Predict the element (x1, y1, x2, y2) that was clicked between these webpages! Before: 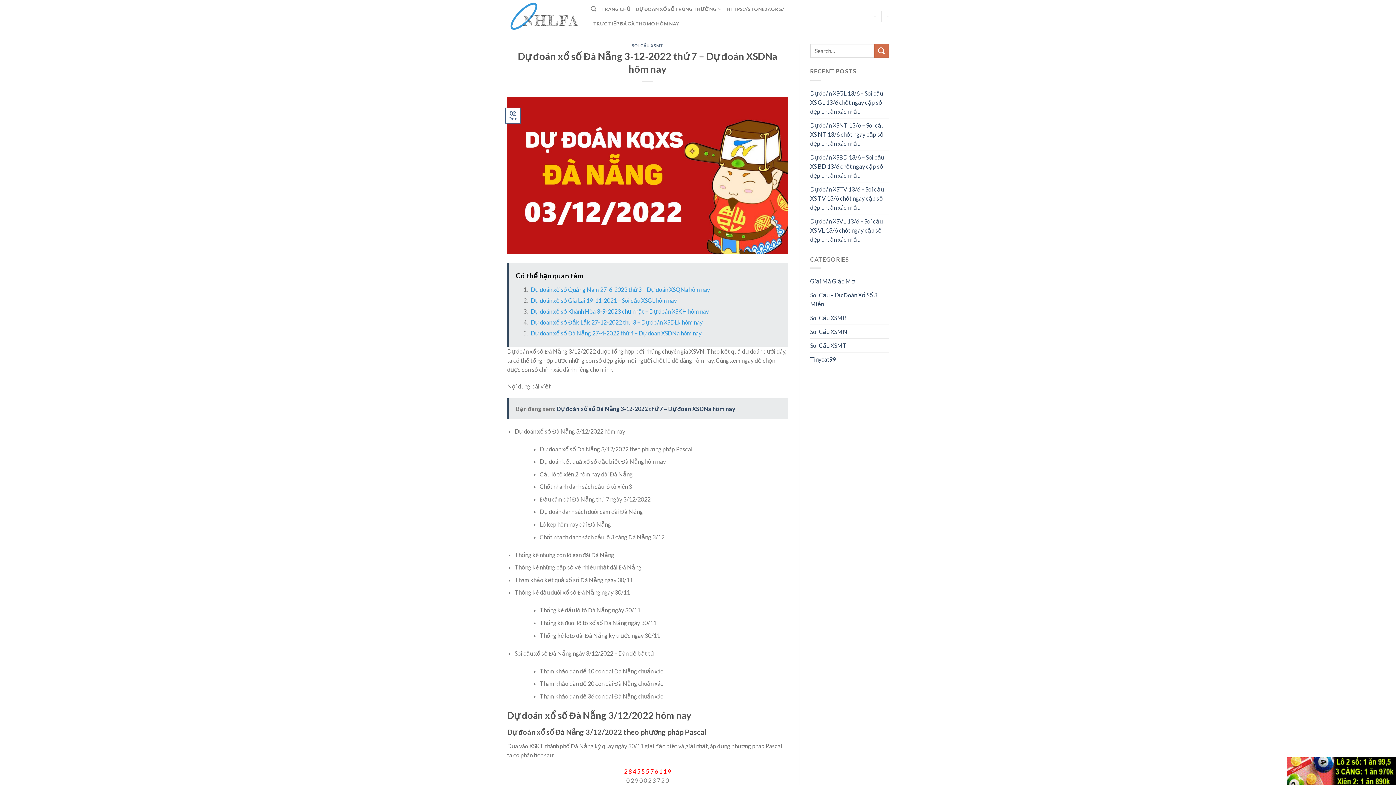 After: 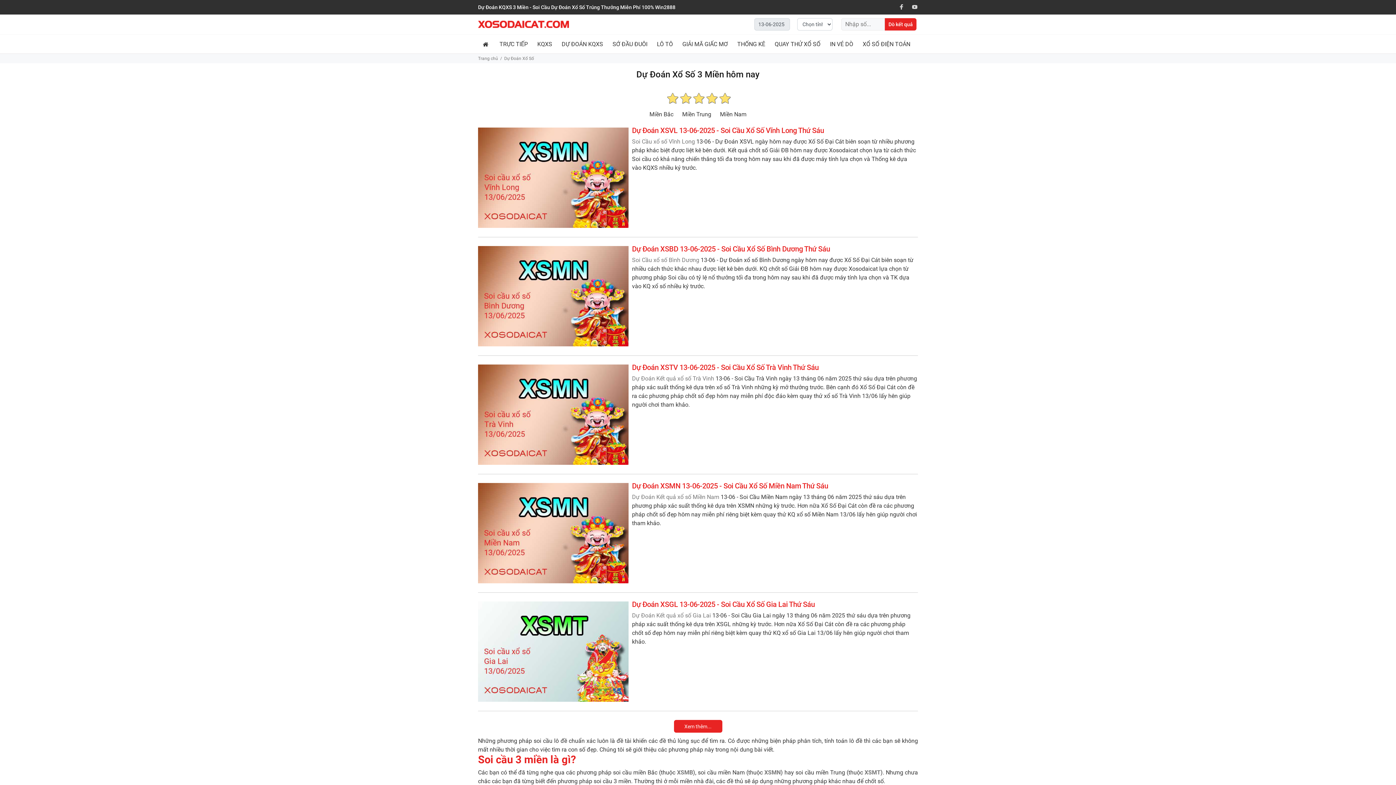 Action: bbox: (635, 1, 721, 16) label: DỰ ĐOÁN XỔ SỐ TRÚNG THƯỞNG